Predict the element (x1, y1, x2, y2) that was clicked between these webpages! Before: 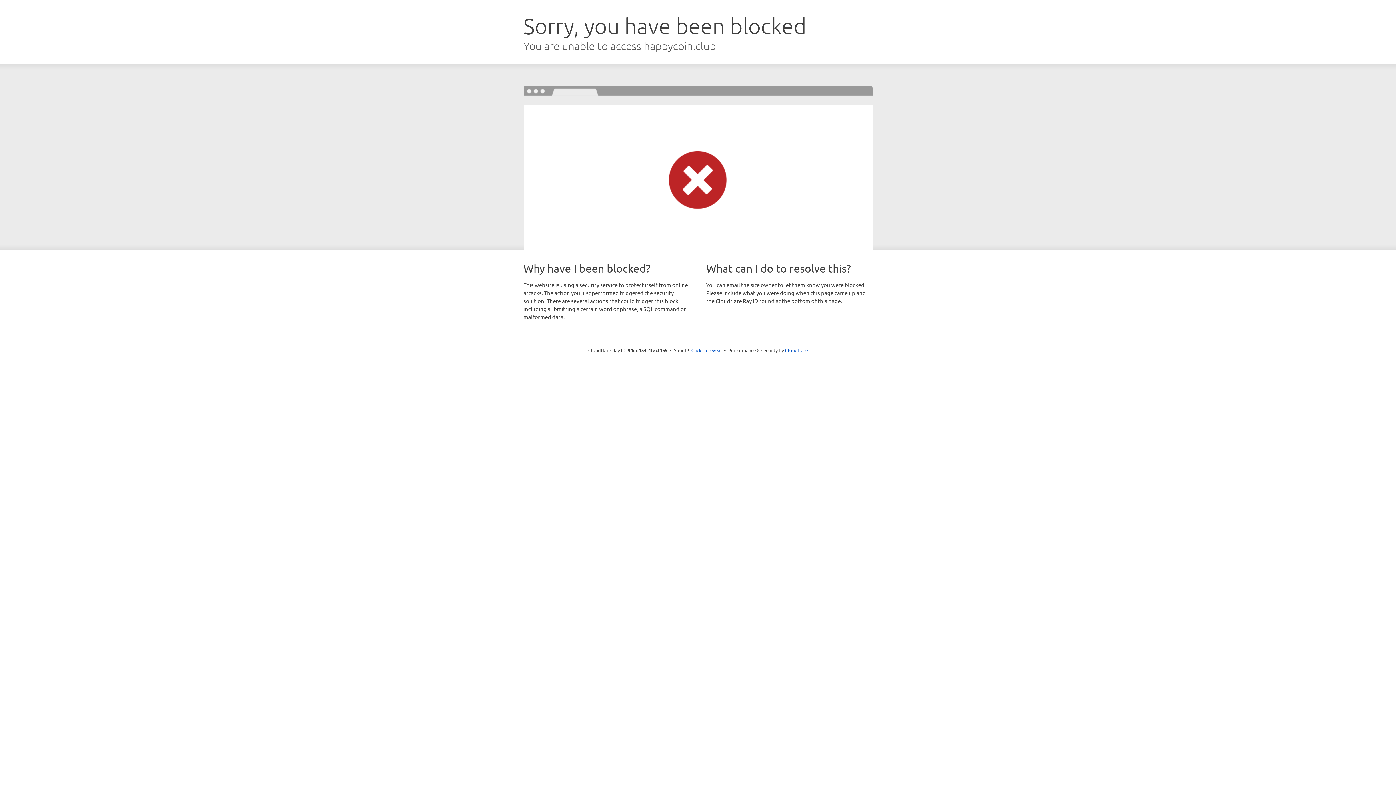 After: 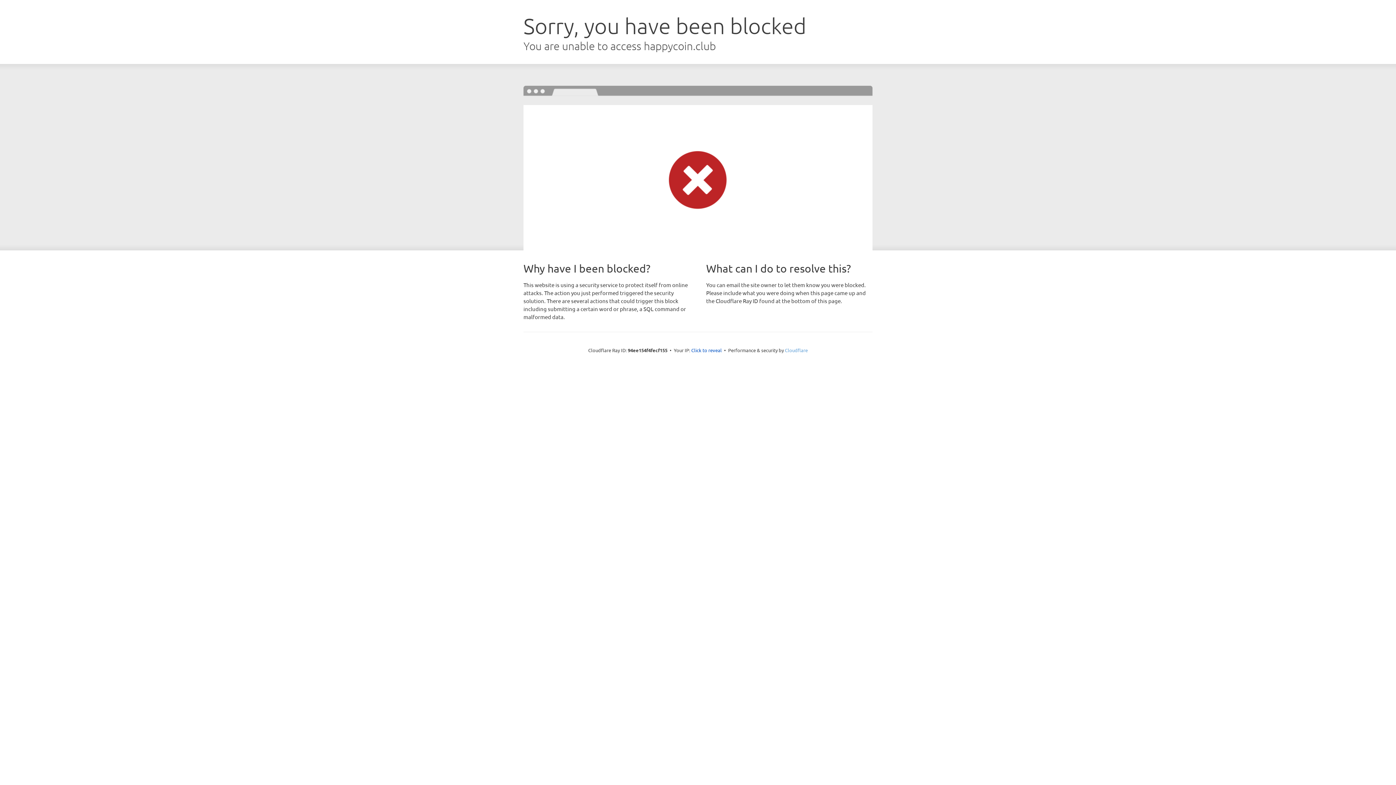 Action: label: Cloudflare bbox: (785, 347, 808, 353)